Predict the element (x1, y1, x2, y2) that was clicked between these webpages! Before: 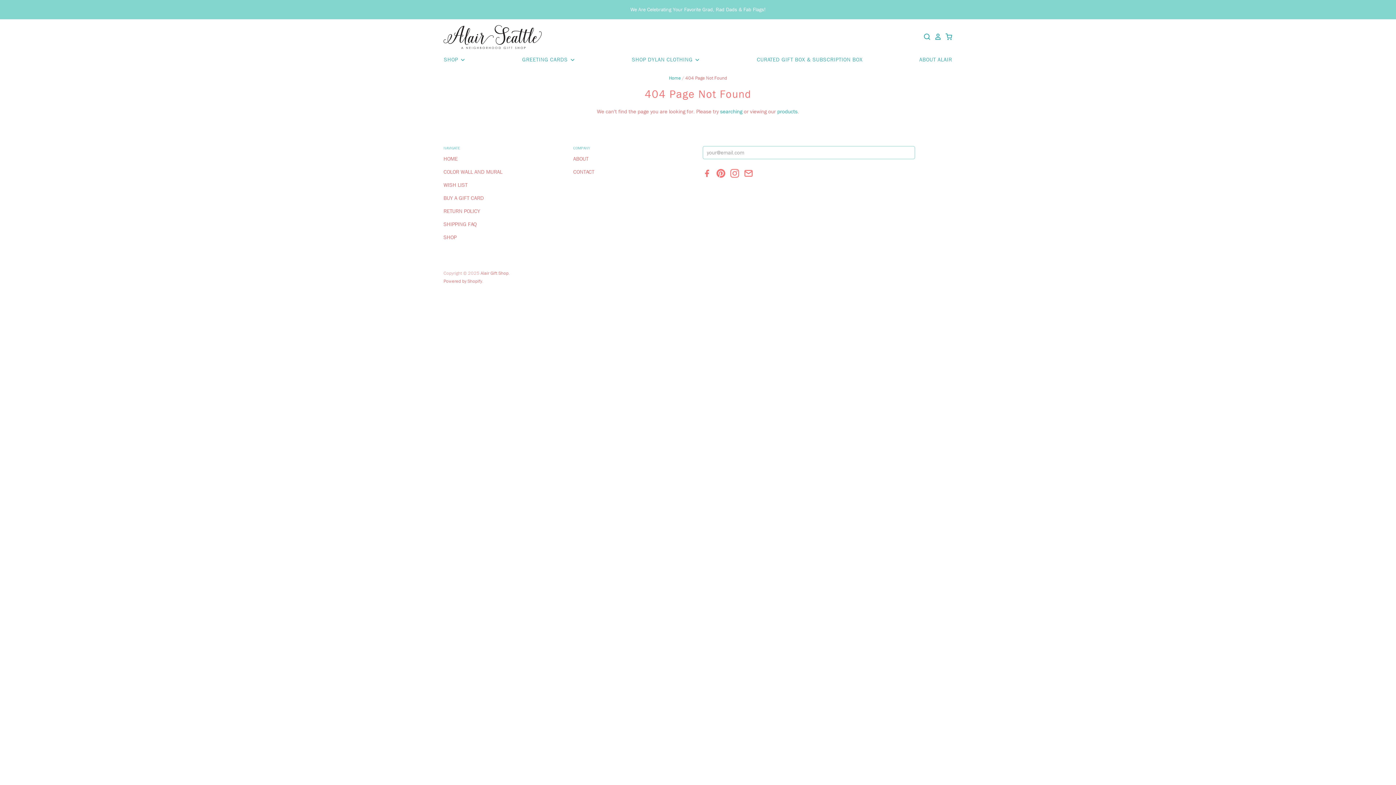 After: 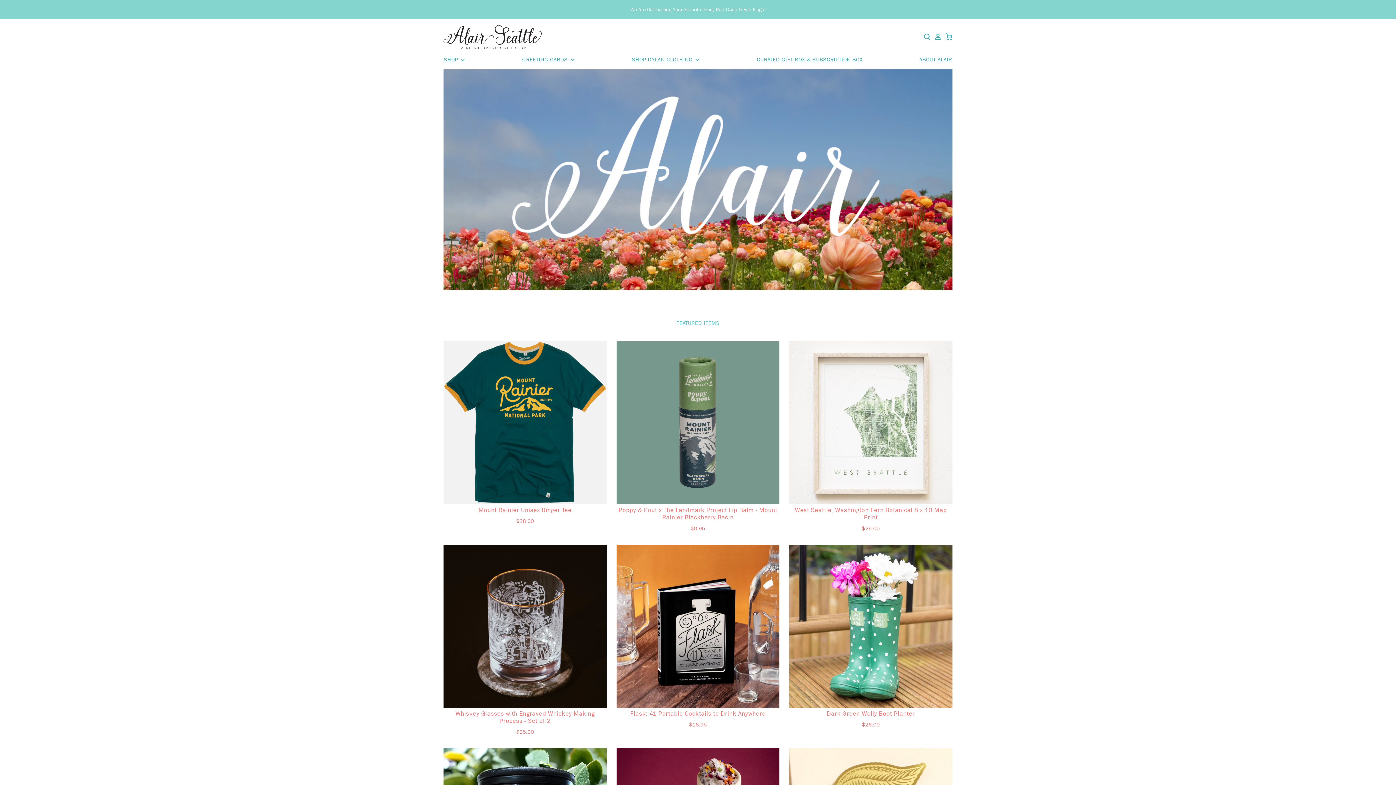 Action: label: HOME bbox: (443, 155, 457, 162)